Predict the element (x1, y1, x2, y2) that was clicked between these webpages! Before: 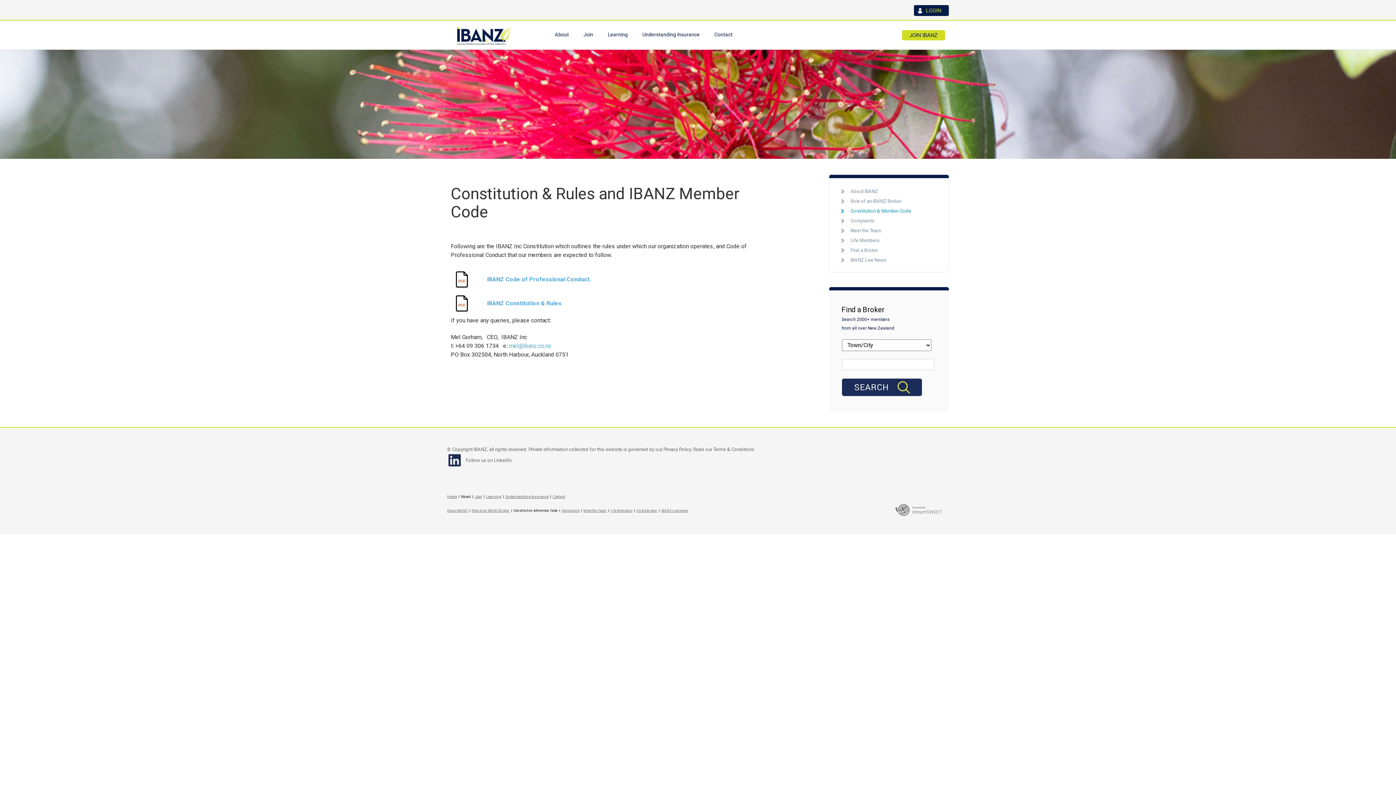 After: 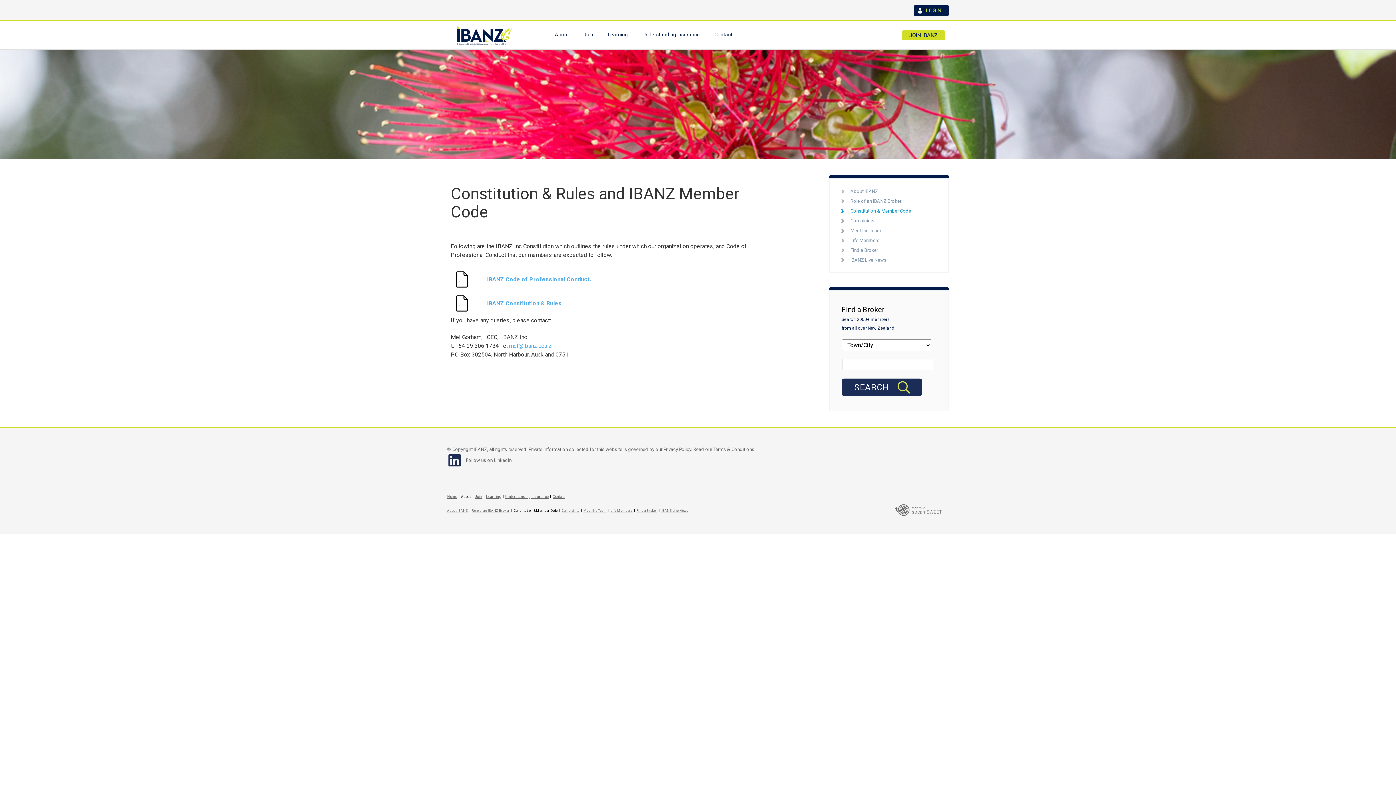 Action: bbox: (837, 205, 940, 215) label: Constitution & Member Code